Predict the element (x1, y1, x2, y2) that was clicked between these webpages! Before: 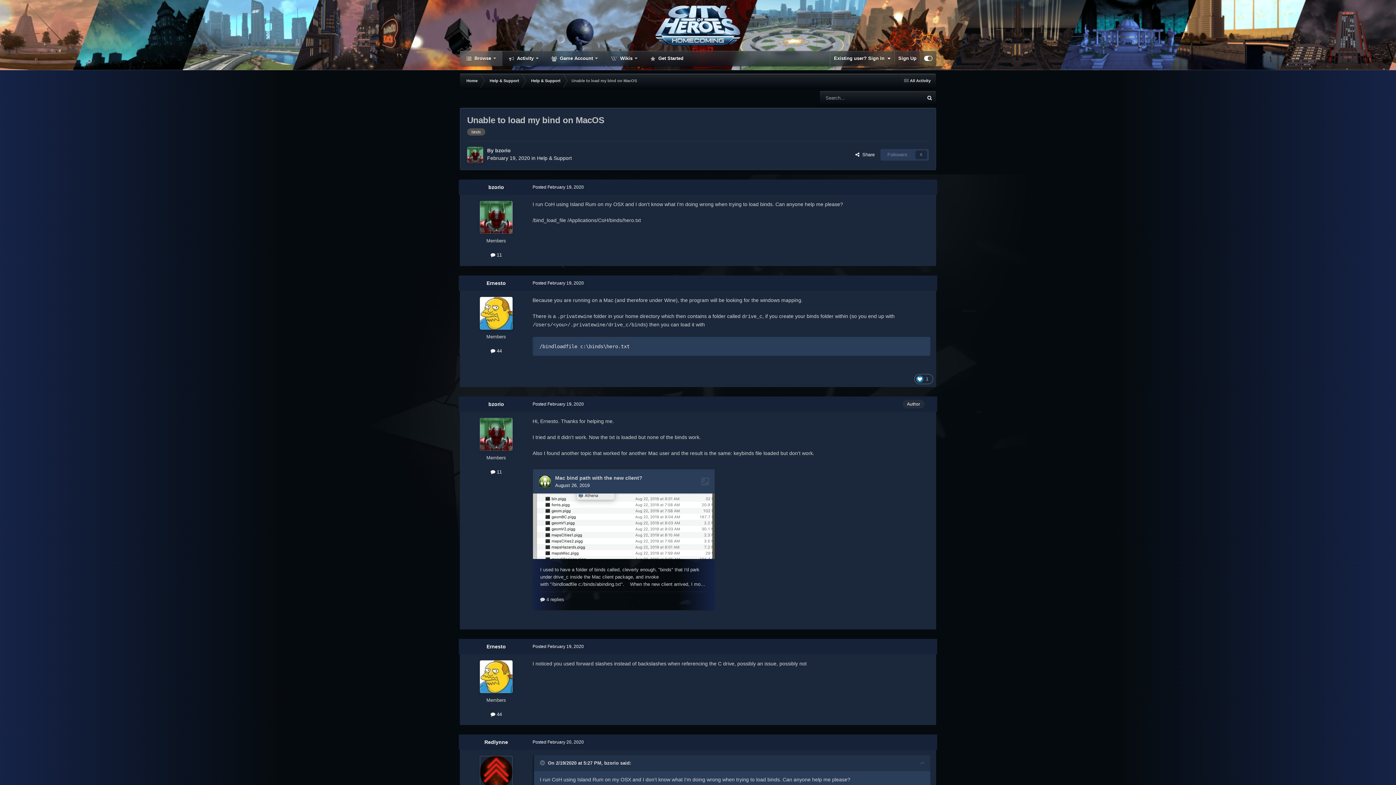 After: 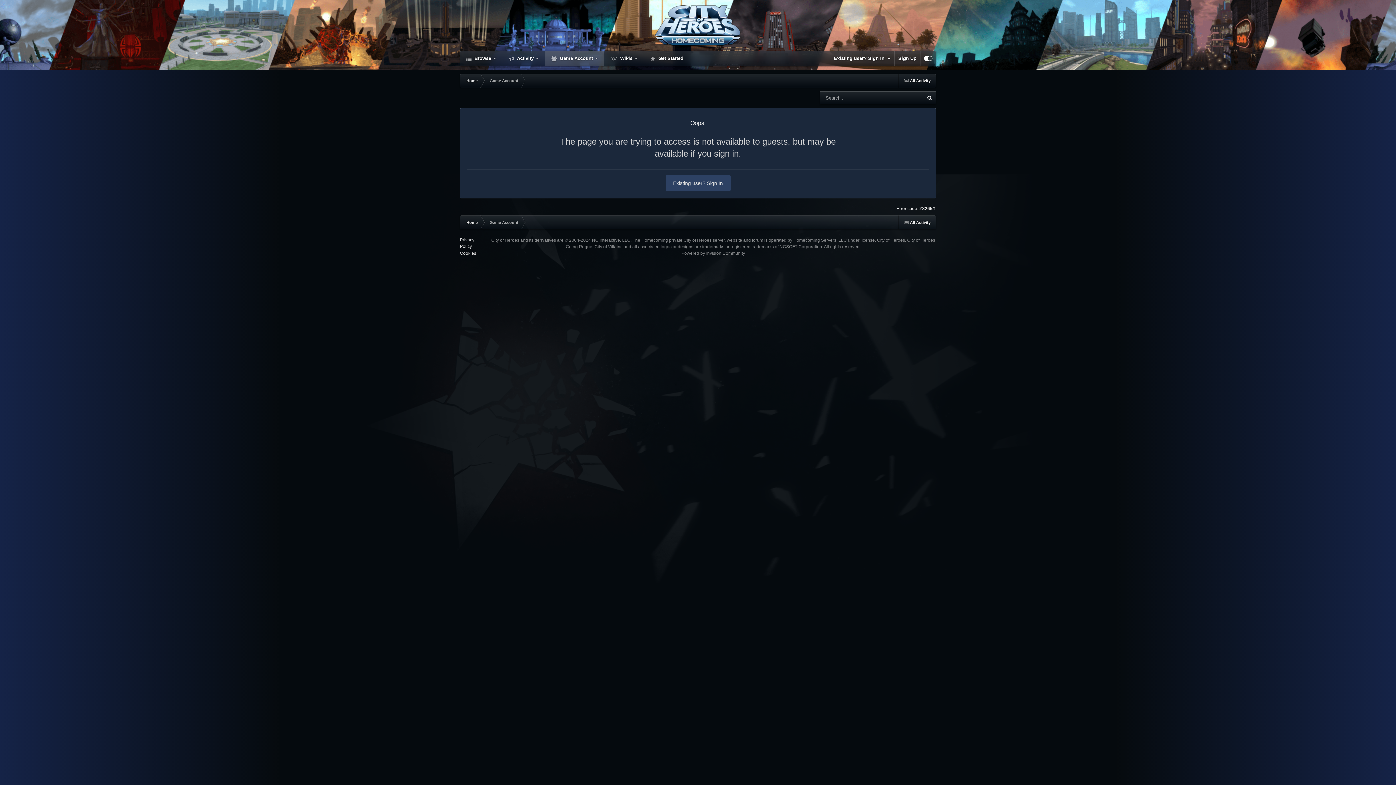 Action: bbox: (545, 50, 604, 66) label:  Game Account 